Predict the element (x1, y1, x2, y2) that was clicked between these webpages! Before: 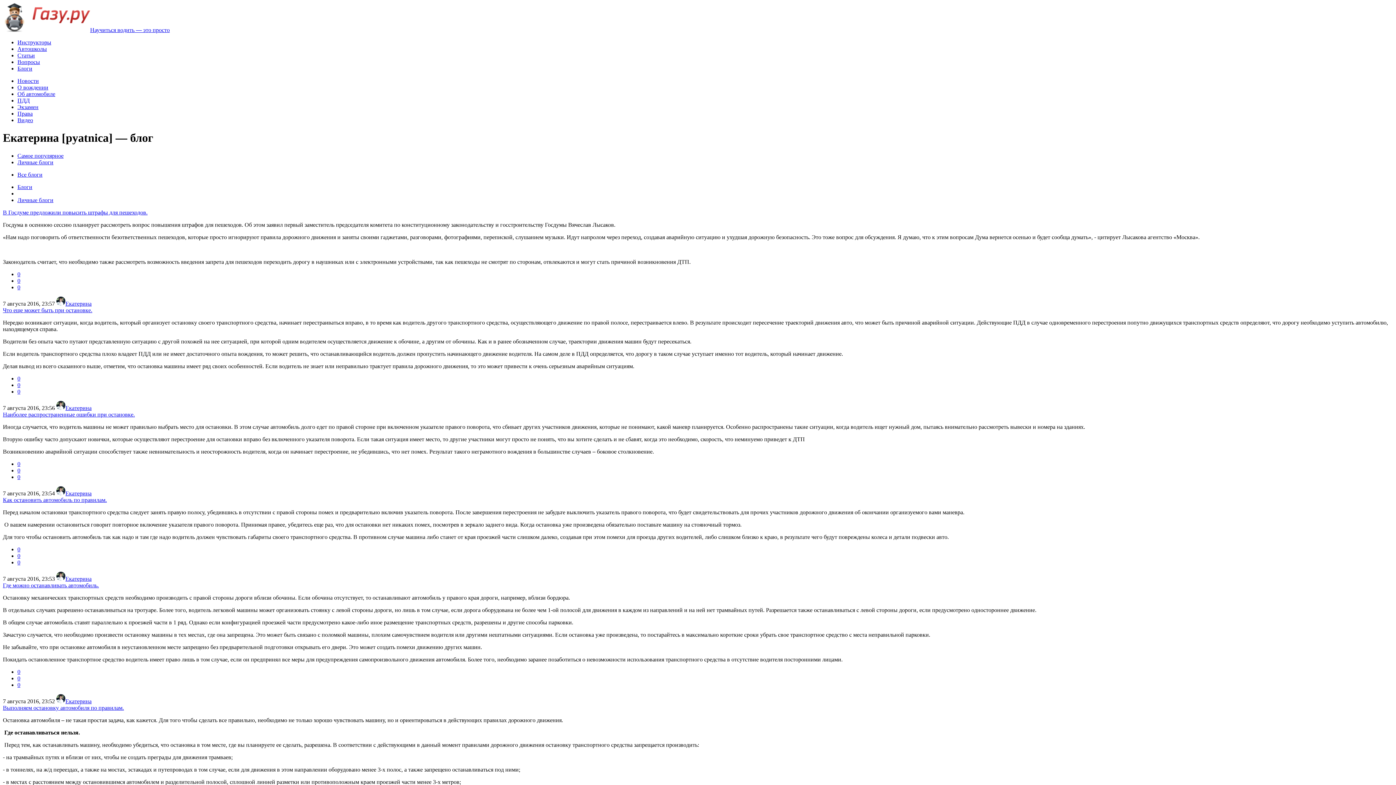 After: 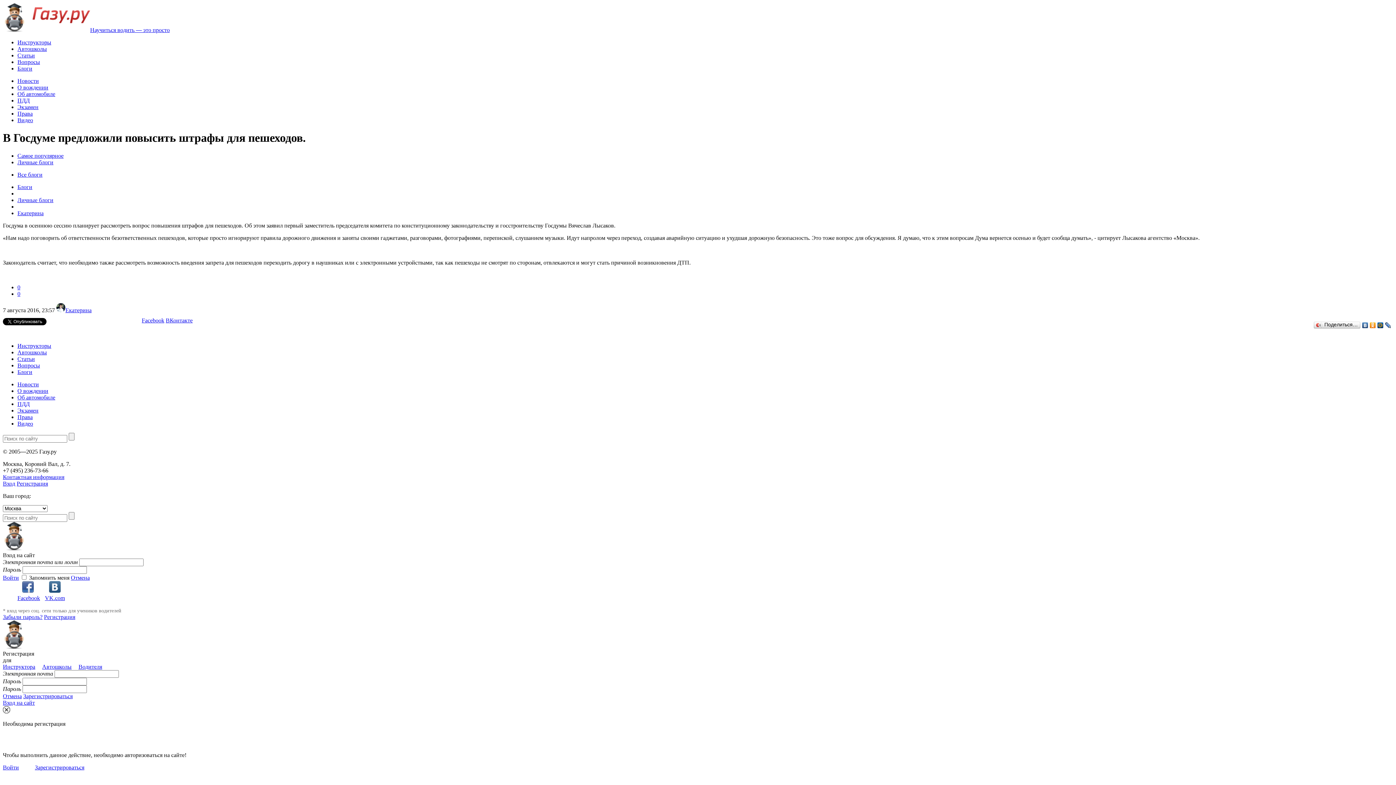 Action: label: 0 bbox: (17, 284, 20, 290)